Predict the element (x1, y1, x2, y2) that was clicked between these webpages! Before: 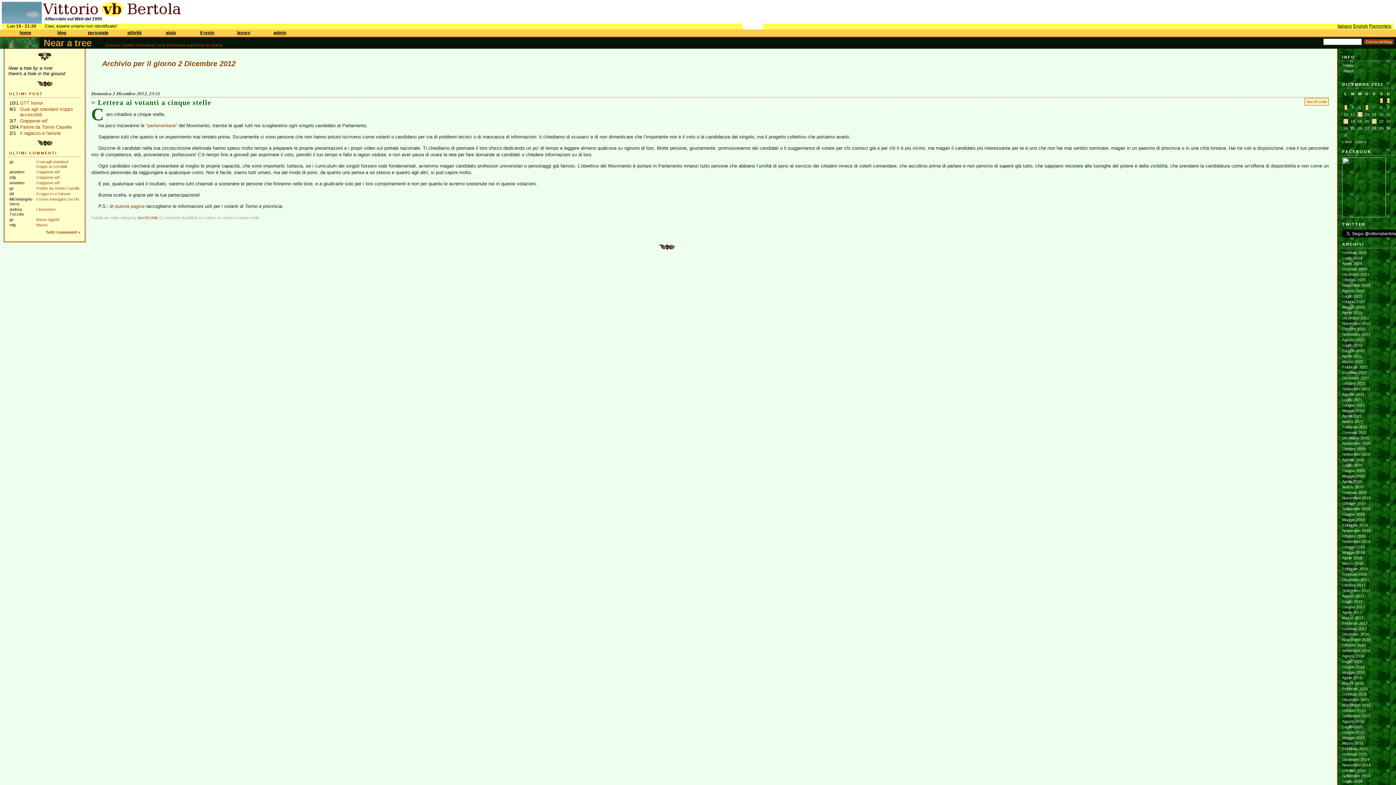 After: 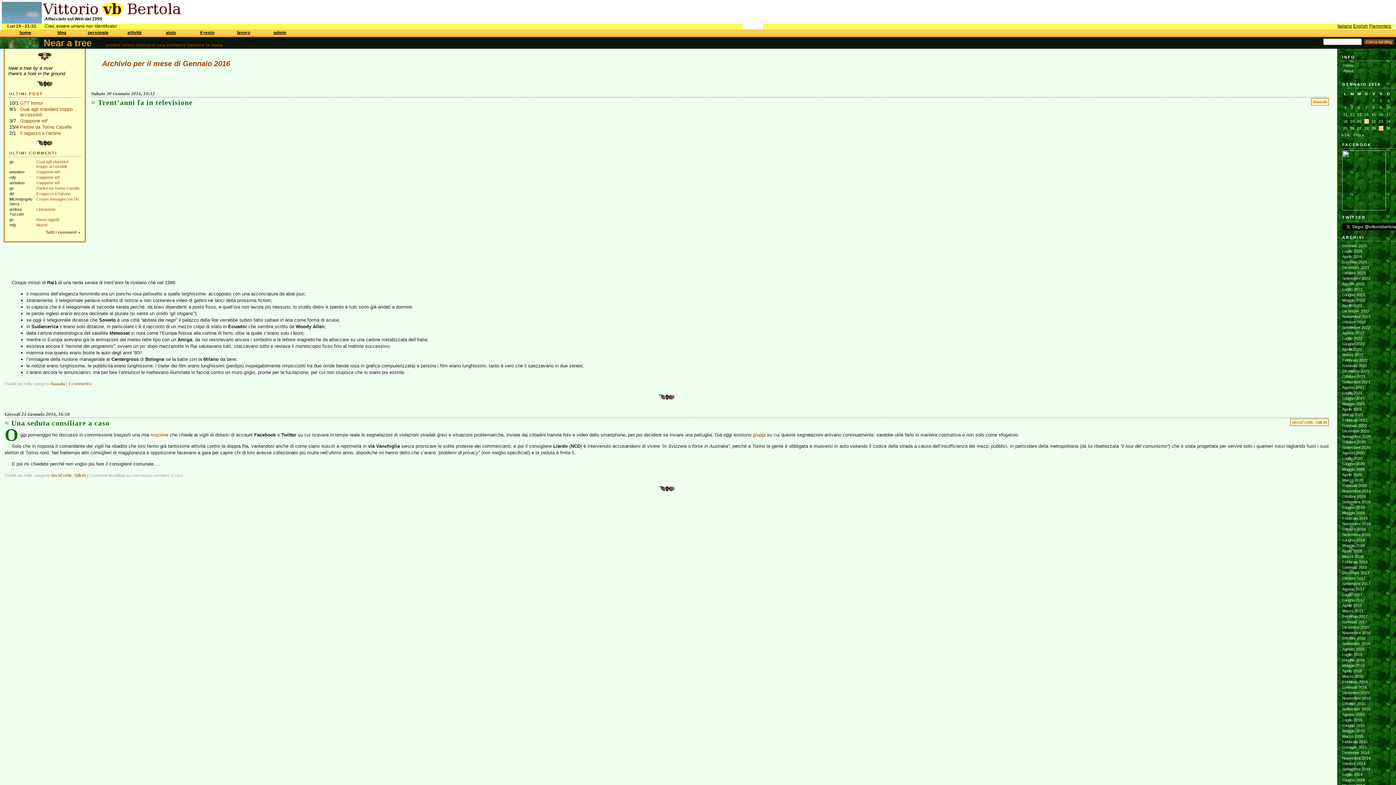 Action: label: Gennaio 2016 bbox: (1342, 692, 1367, 696)